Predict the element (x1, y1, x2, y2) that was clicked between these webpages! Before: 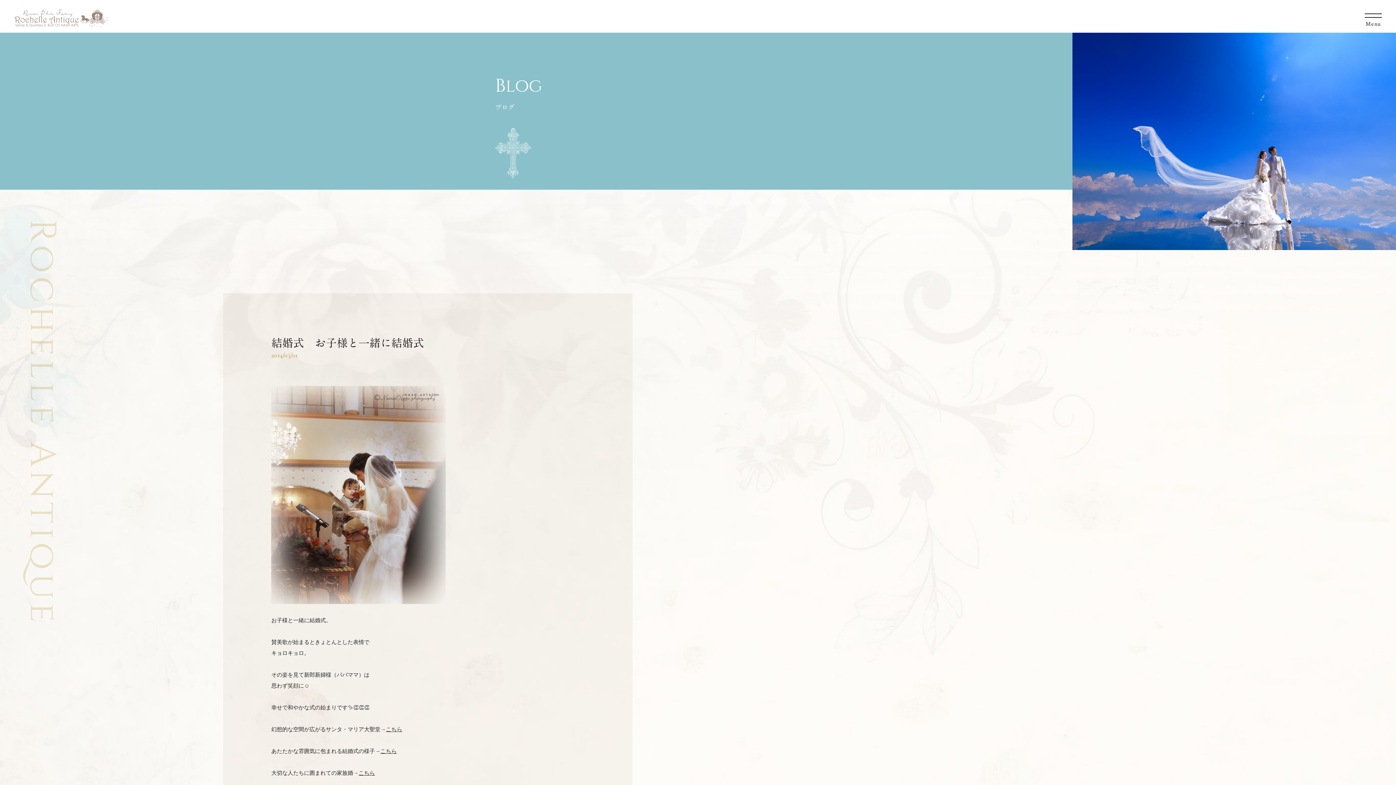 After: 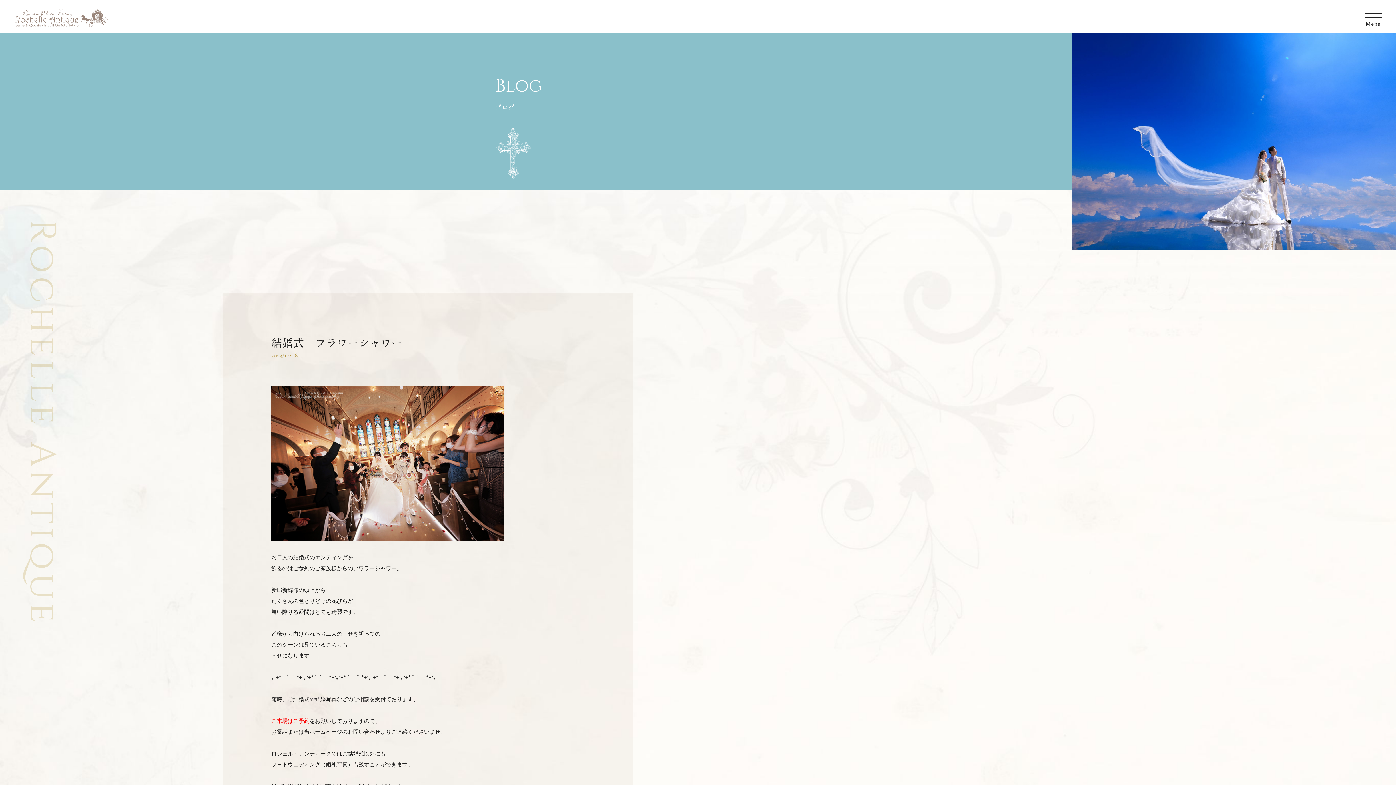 Action: label: こちら bbox: (380, 748, 396, 754)